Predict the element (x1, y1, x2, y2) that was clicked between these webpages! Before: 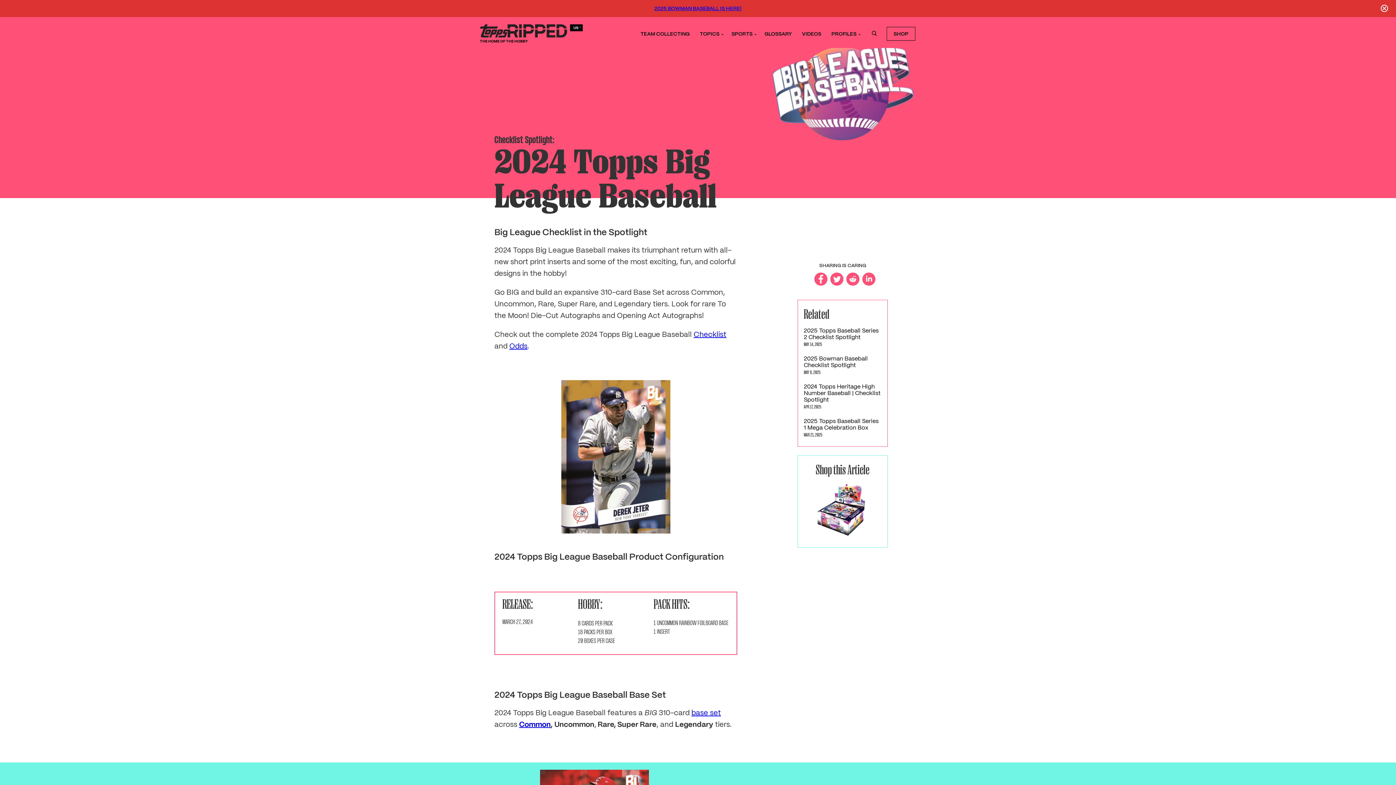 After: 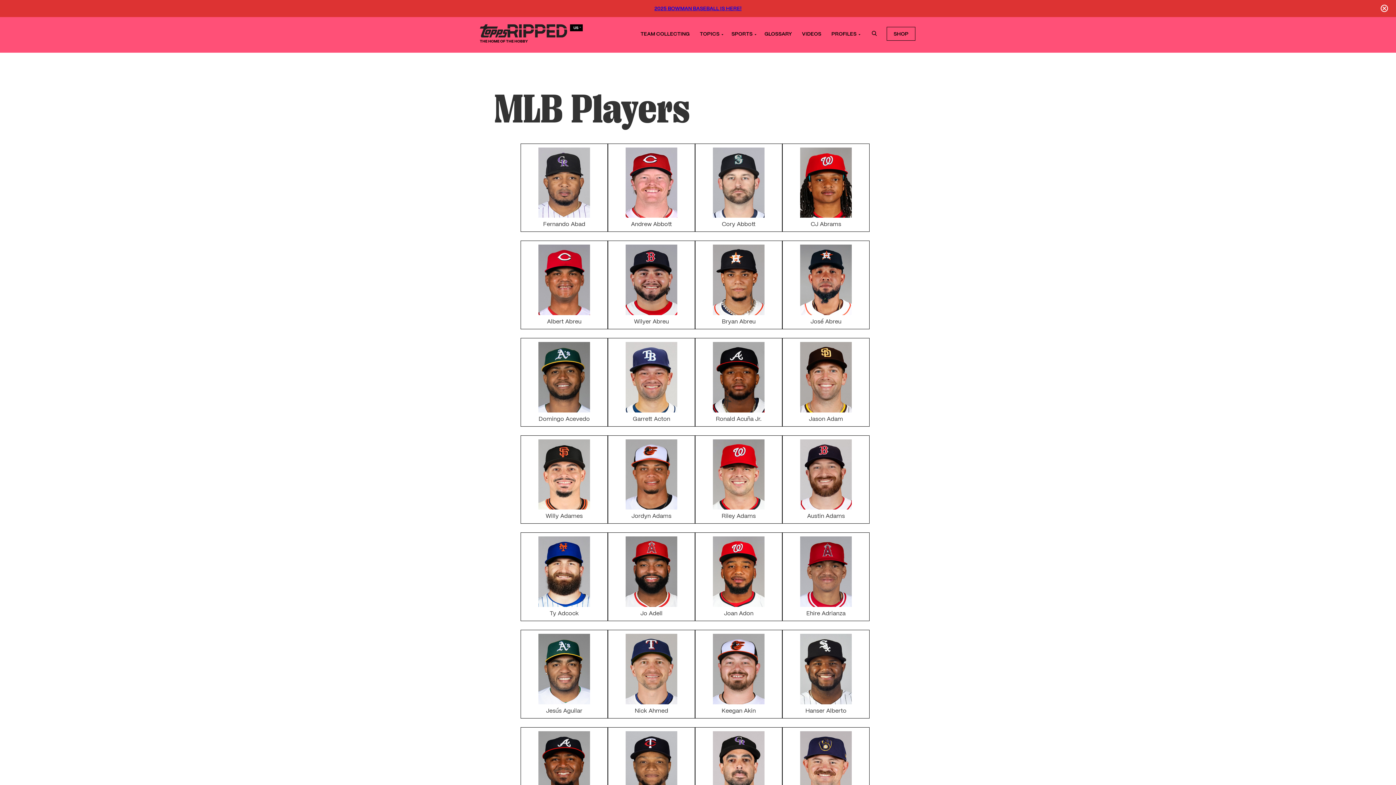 Action: label: PROFILES bbox: (826, 27, 863, 40)